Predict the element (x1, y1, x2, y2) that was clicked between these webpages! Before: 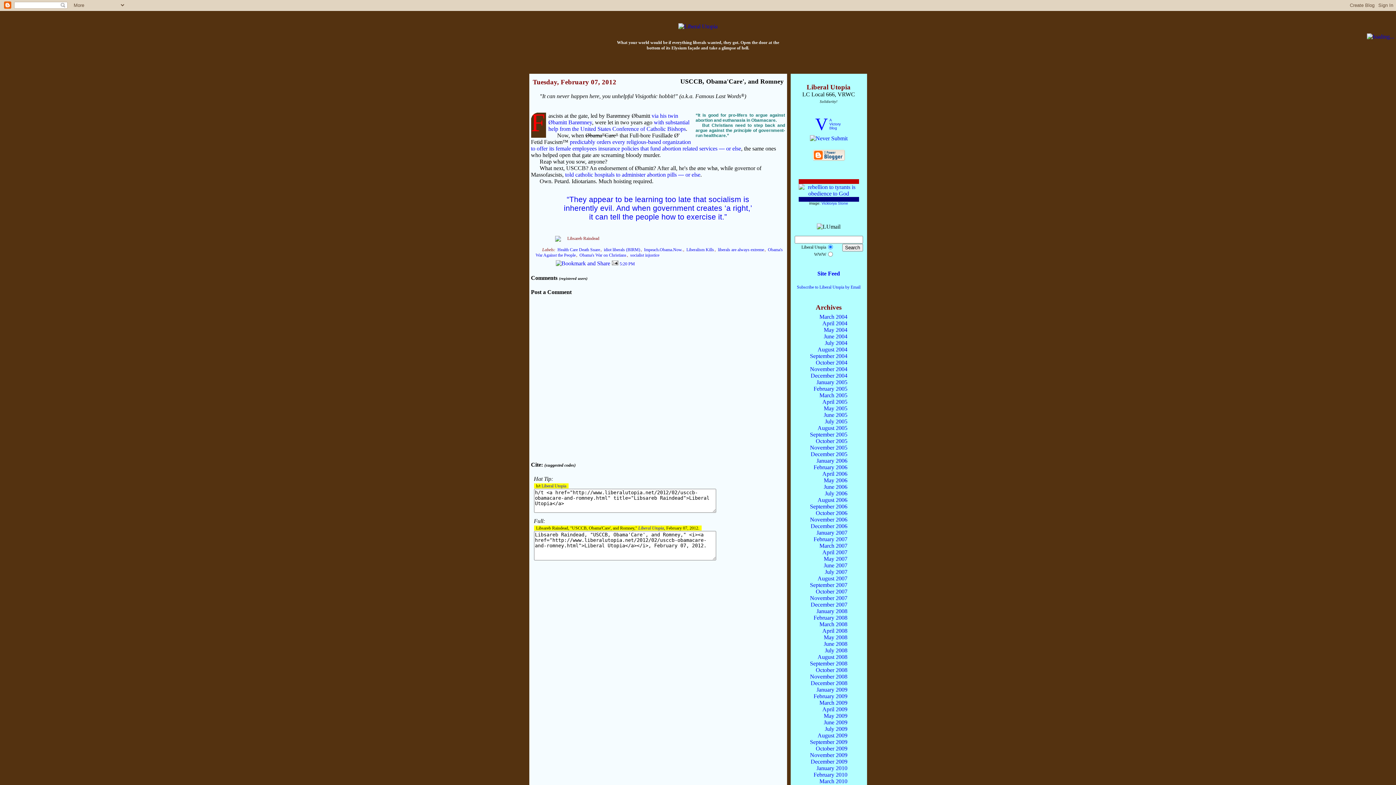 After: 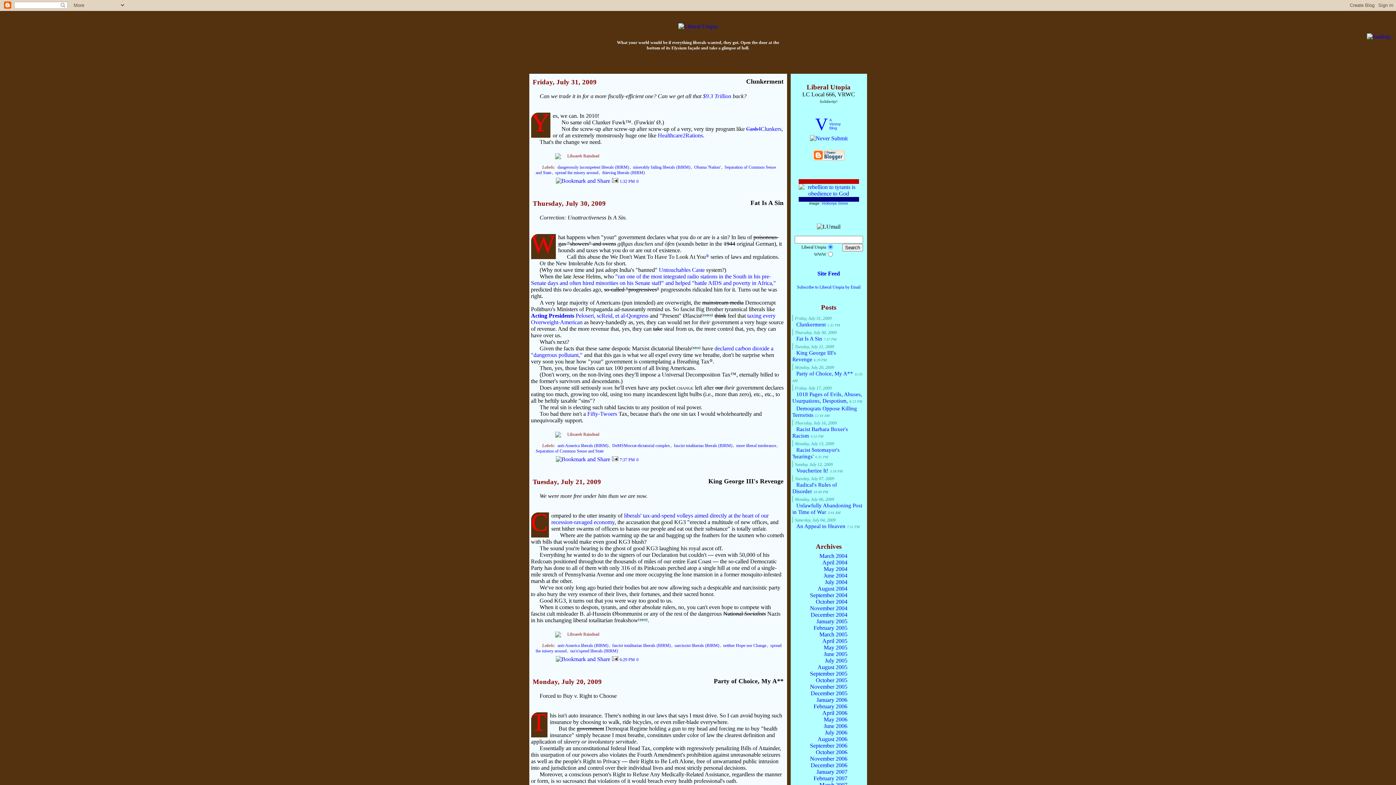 Action: label: July 2009 bbox: (825, 726, 847, 732)